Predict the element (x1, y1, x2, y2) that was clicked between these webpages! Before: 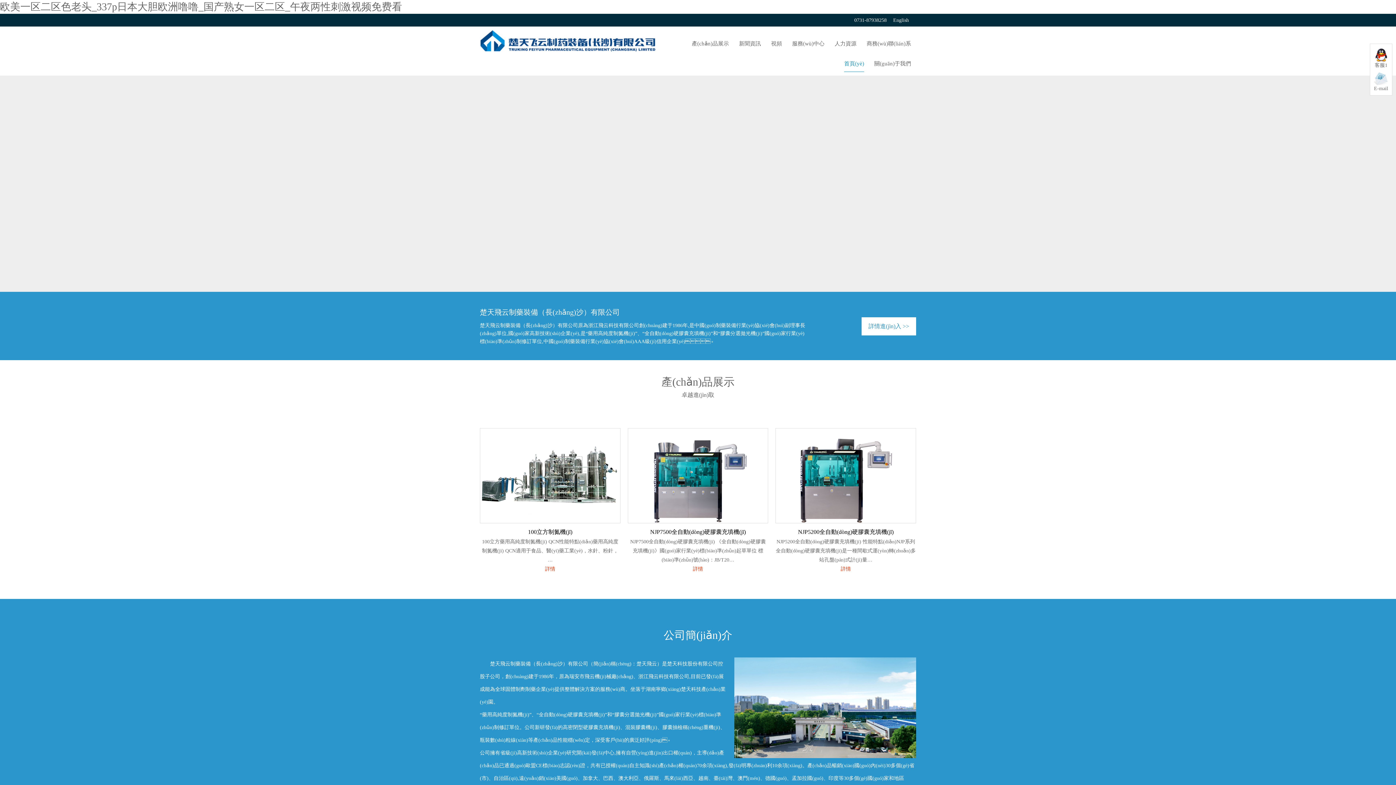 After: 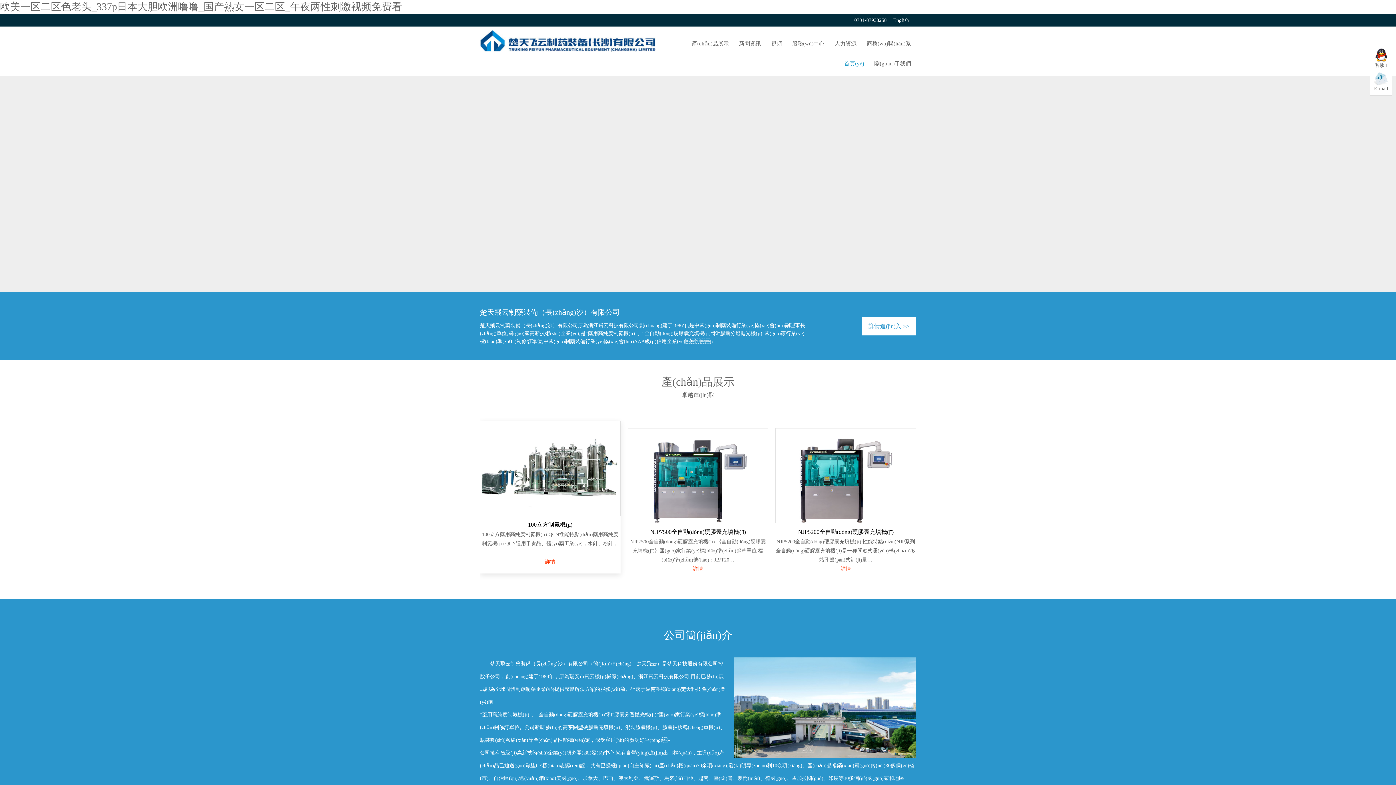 Action: bbox: (545, 565, 555, 572) label: 詳情